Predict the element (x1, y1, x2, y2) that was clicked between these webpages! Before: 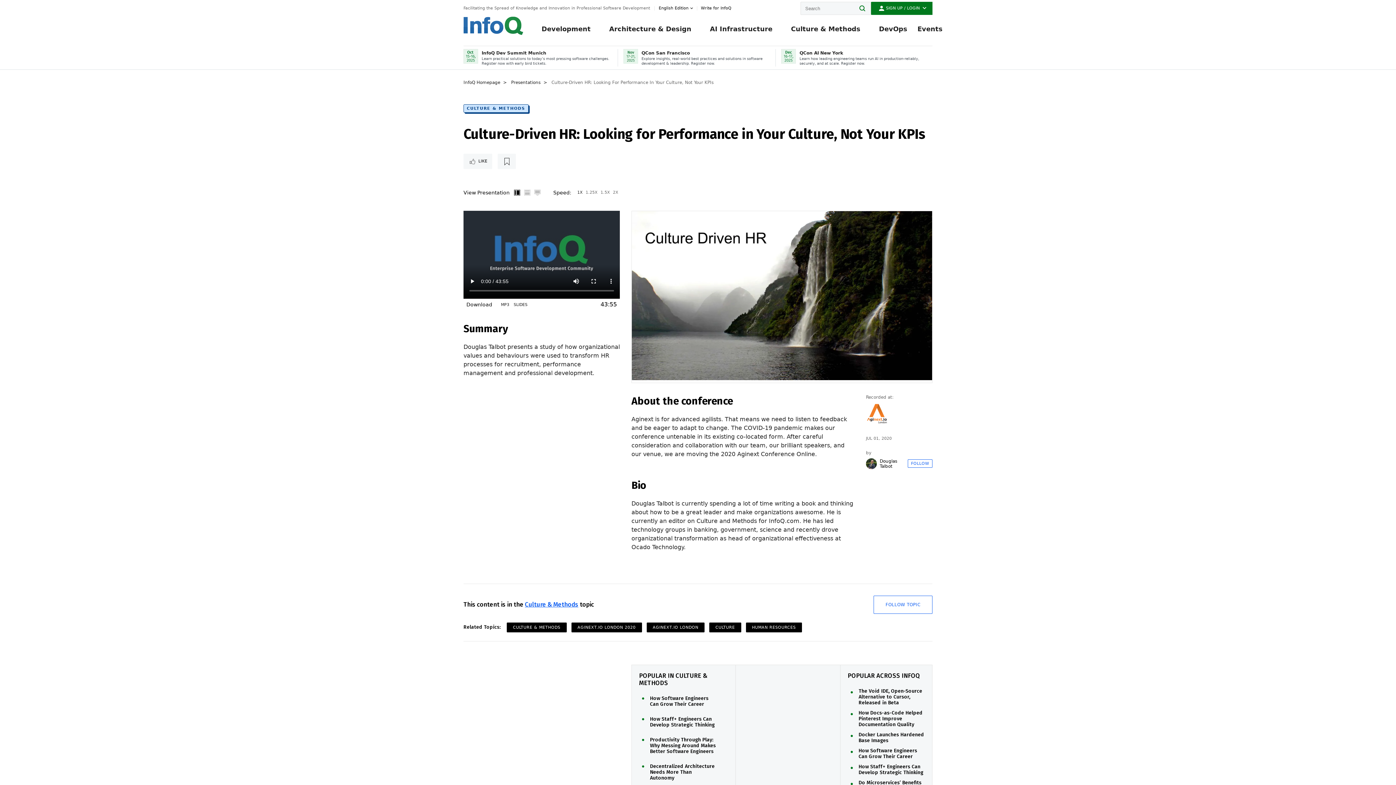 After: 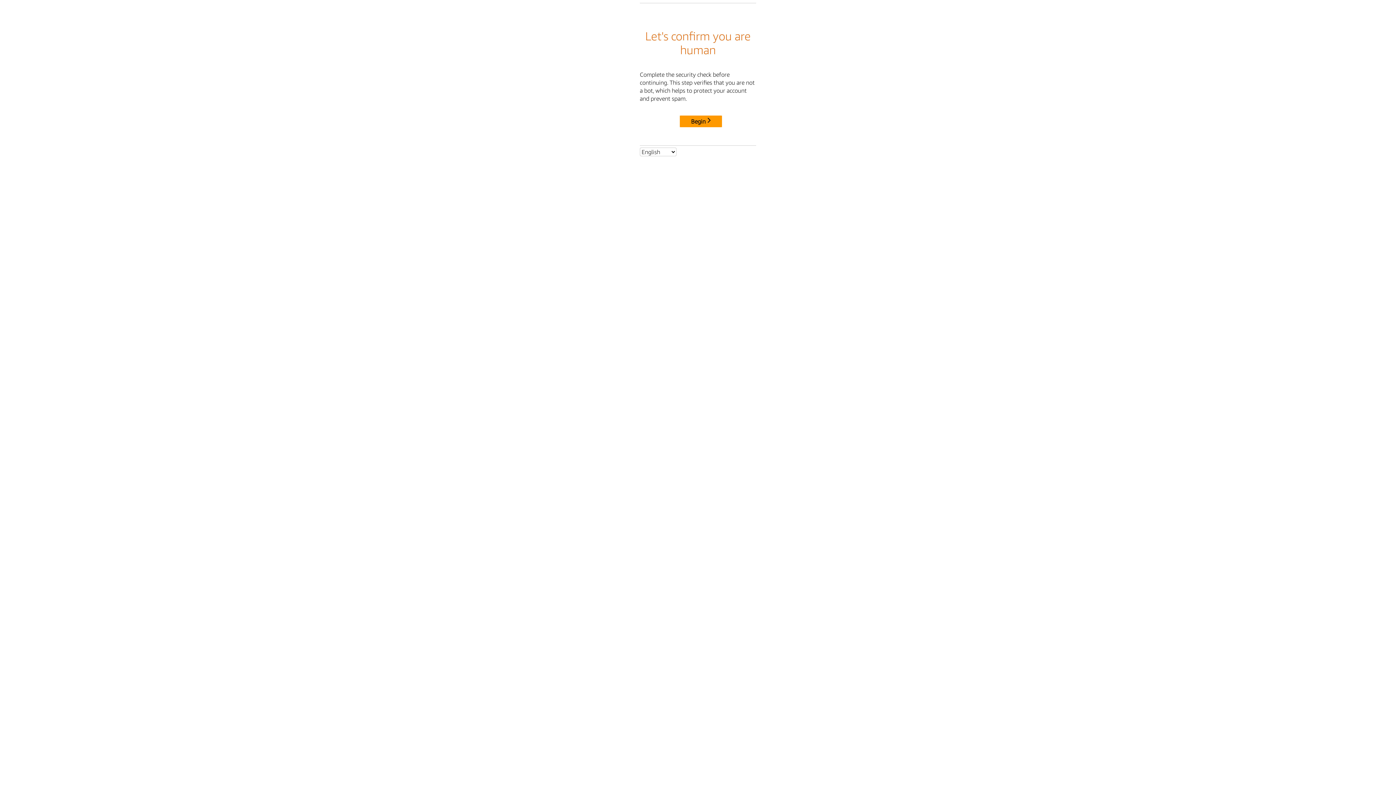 Action: bbox: (866, 458, 877, 469) label: Douglas Talbot